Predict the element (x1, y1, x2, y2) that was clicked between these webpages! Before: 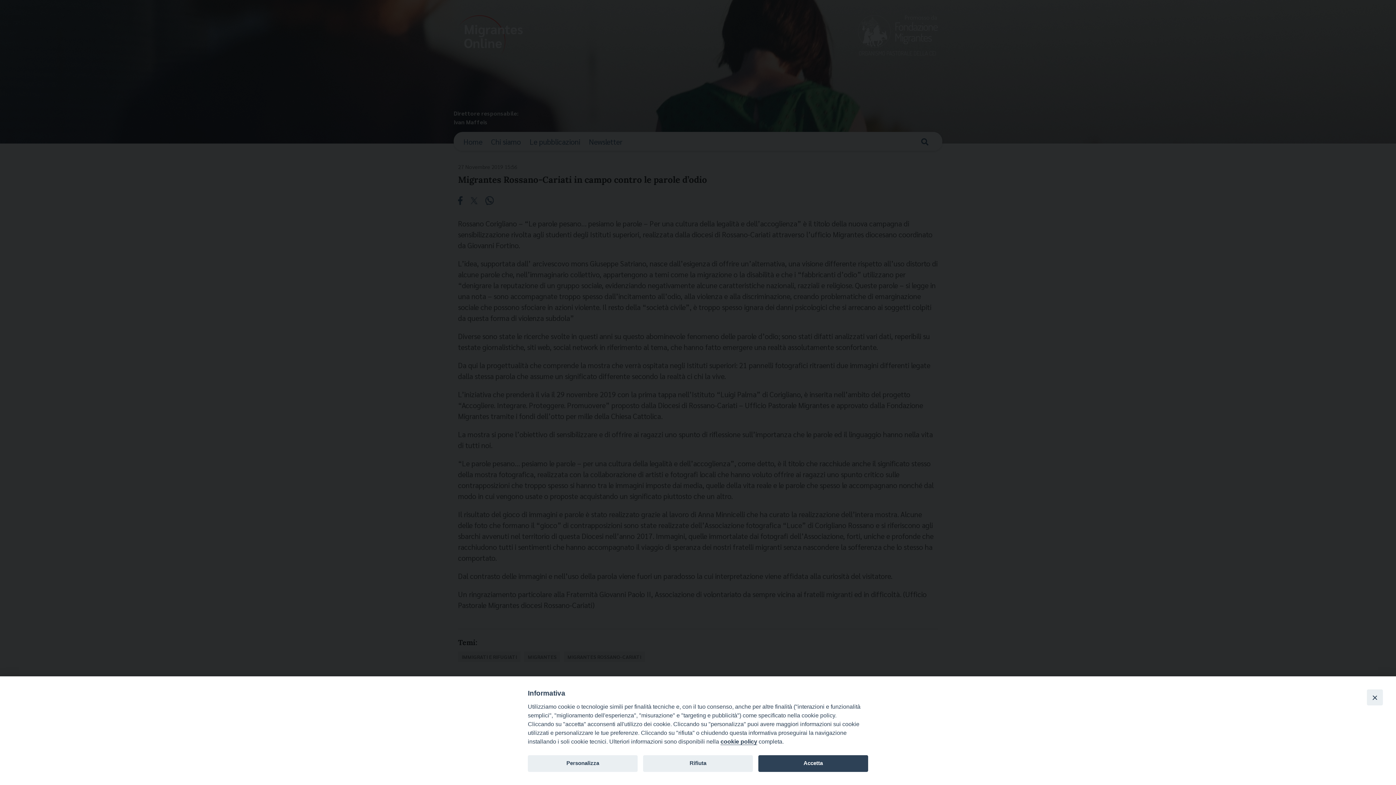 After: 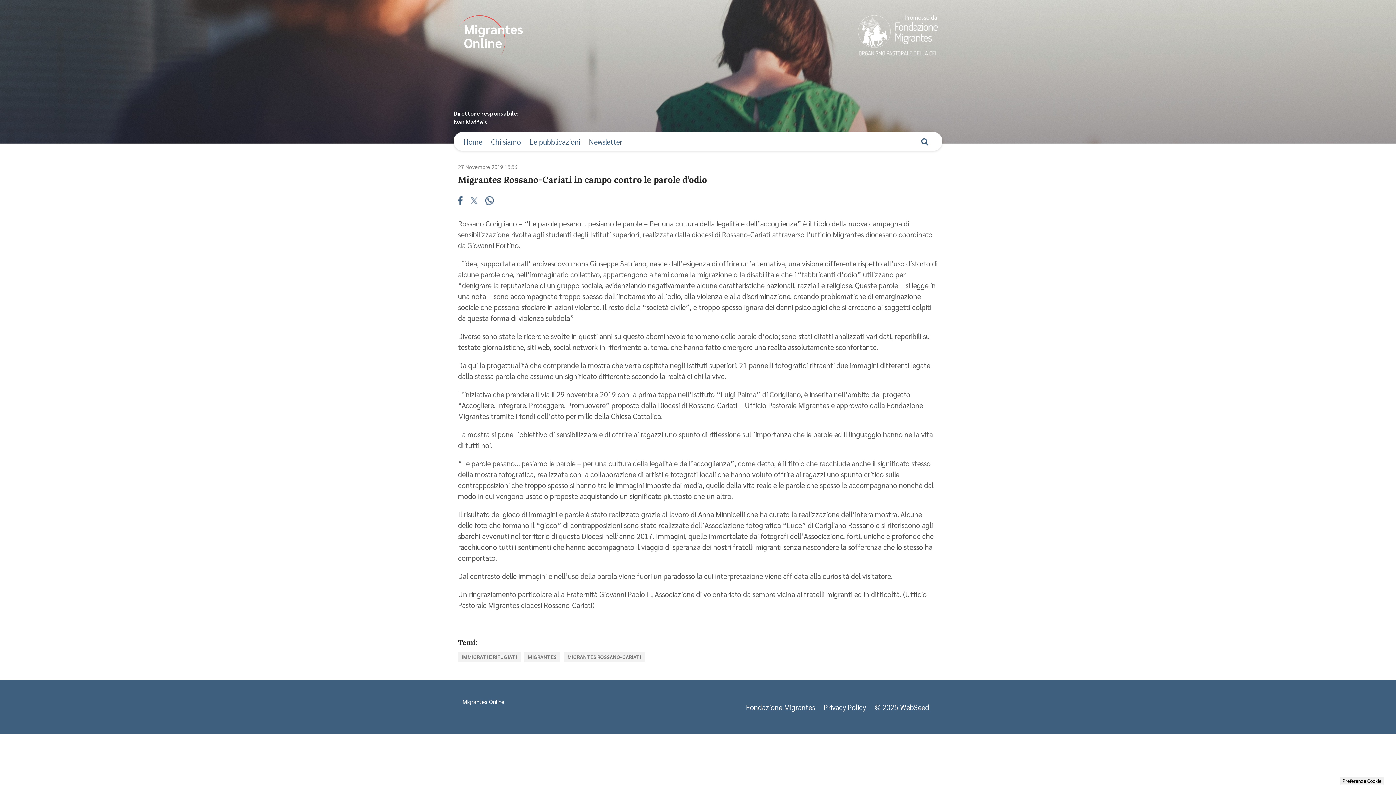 Action: bbox: (758, 755, 868, 772) label: Accetta